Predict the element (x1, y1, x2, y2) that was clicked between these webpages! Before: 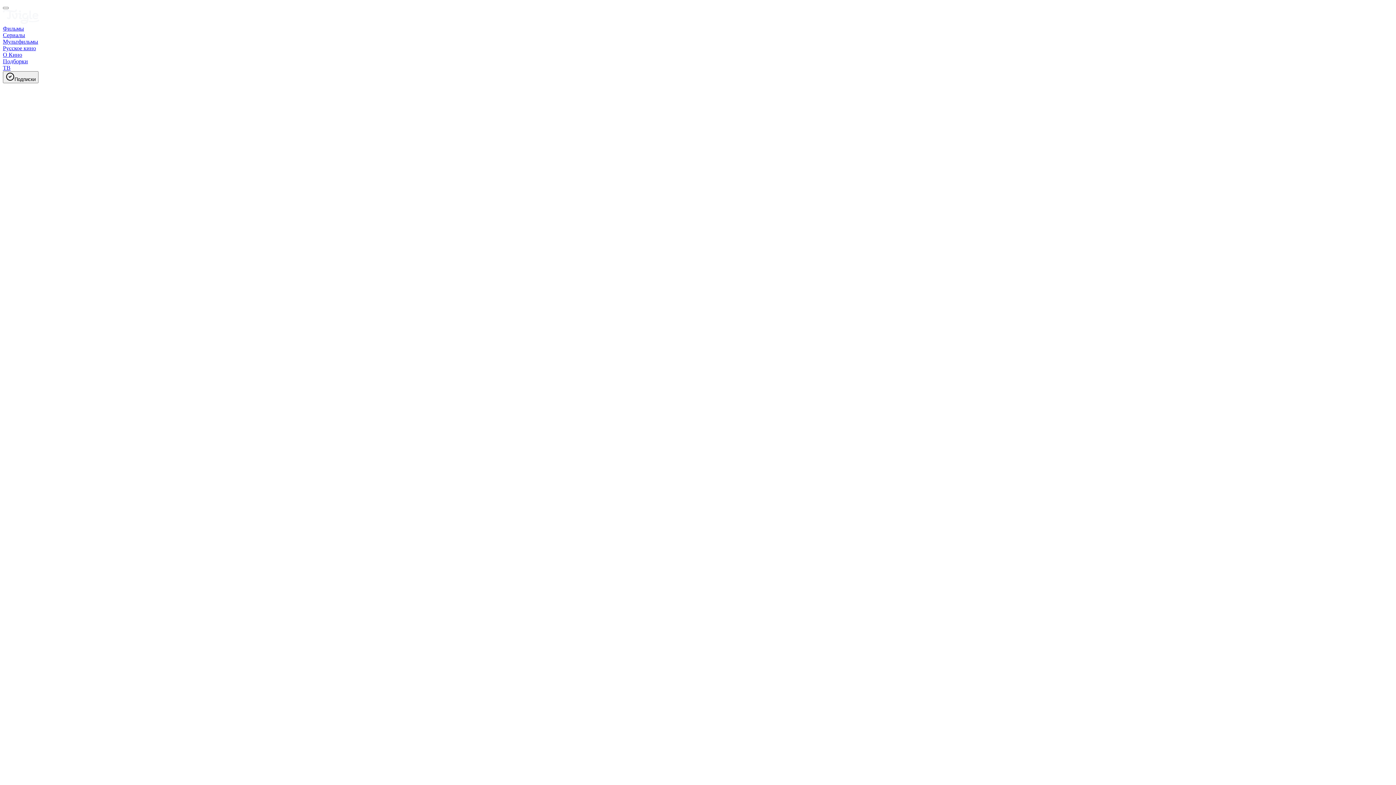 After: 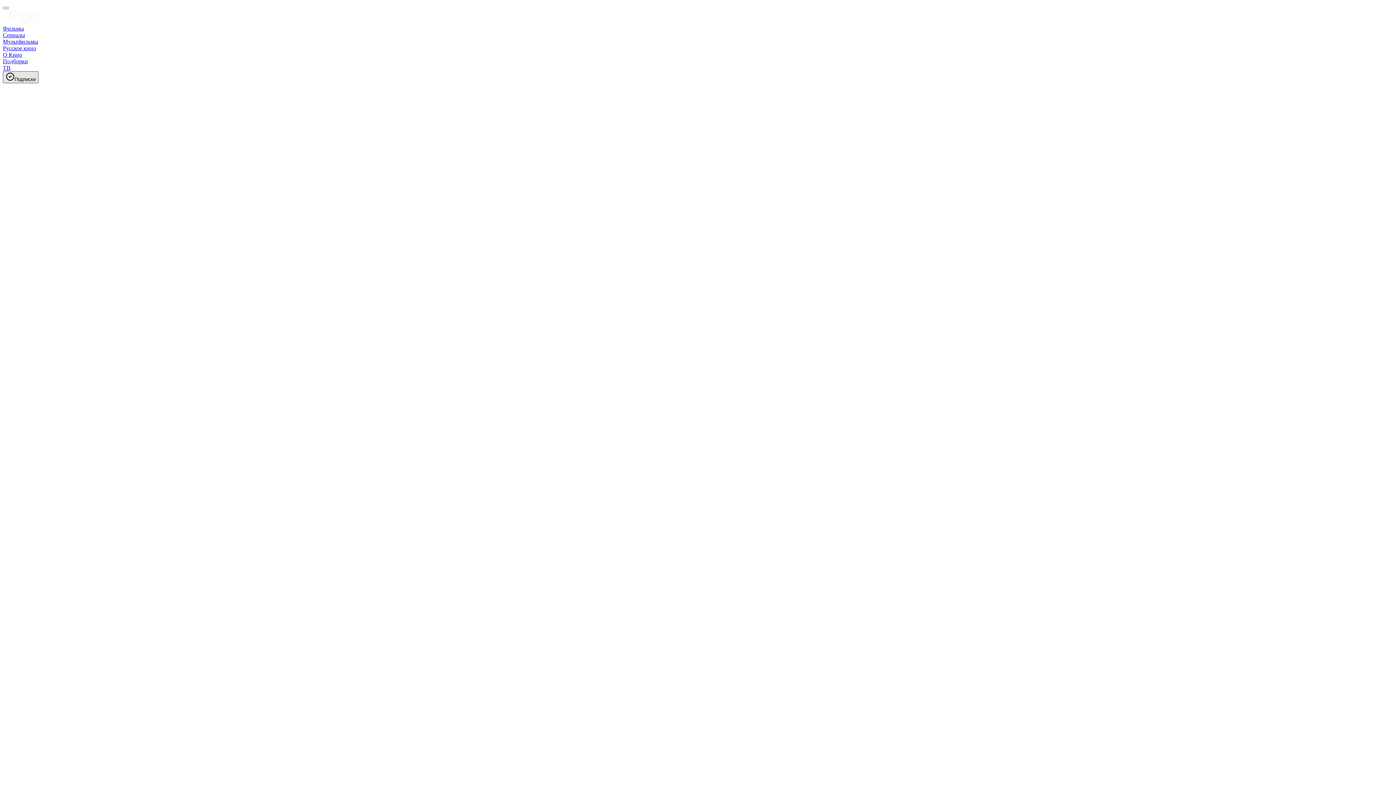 Action: label: disable ads bbox: (2, 71, 38, 83)